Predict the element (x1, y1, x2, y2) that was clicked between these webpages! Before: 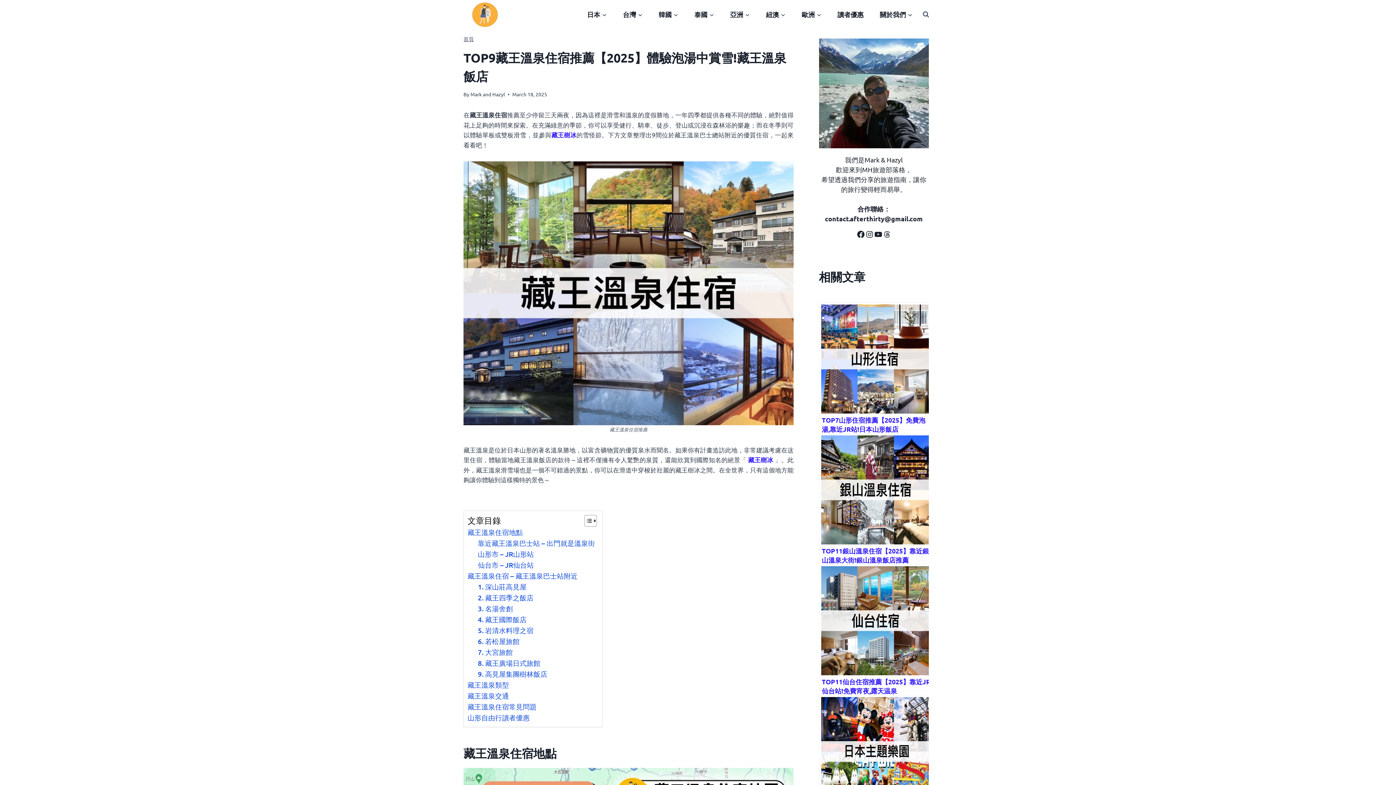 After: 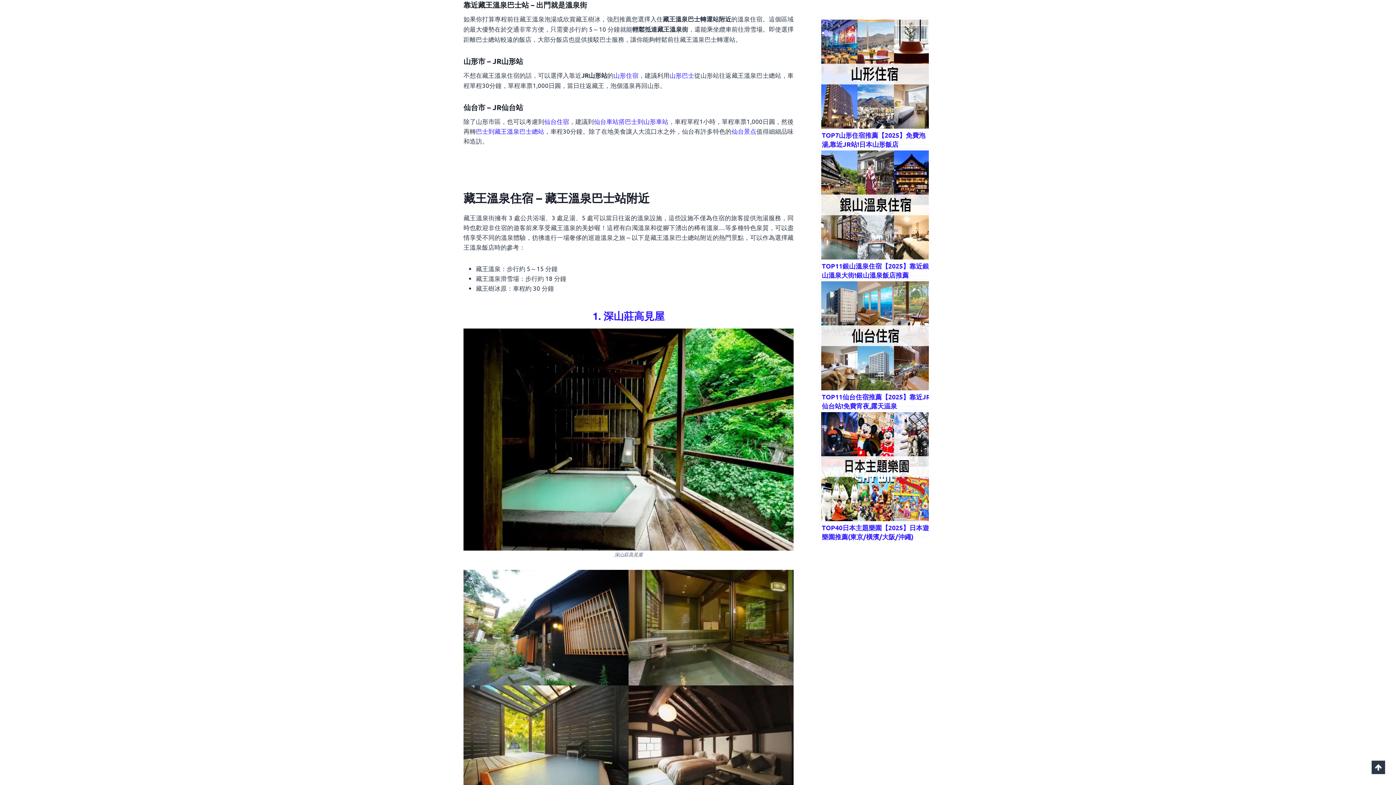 Action: bbox: (478, 538, 595, 548) label: 靠近藏王溫泉巴士站 – 出門就是溫泉街